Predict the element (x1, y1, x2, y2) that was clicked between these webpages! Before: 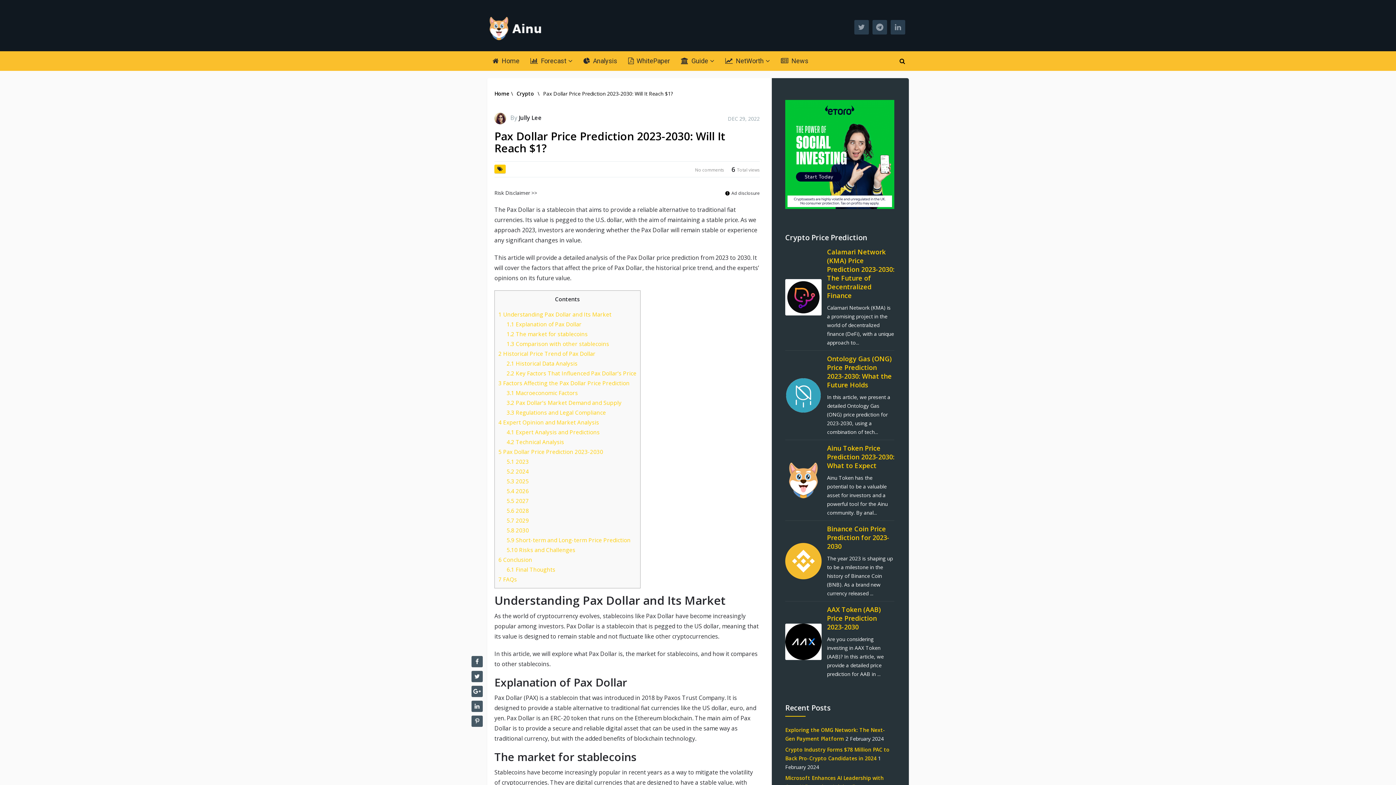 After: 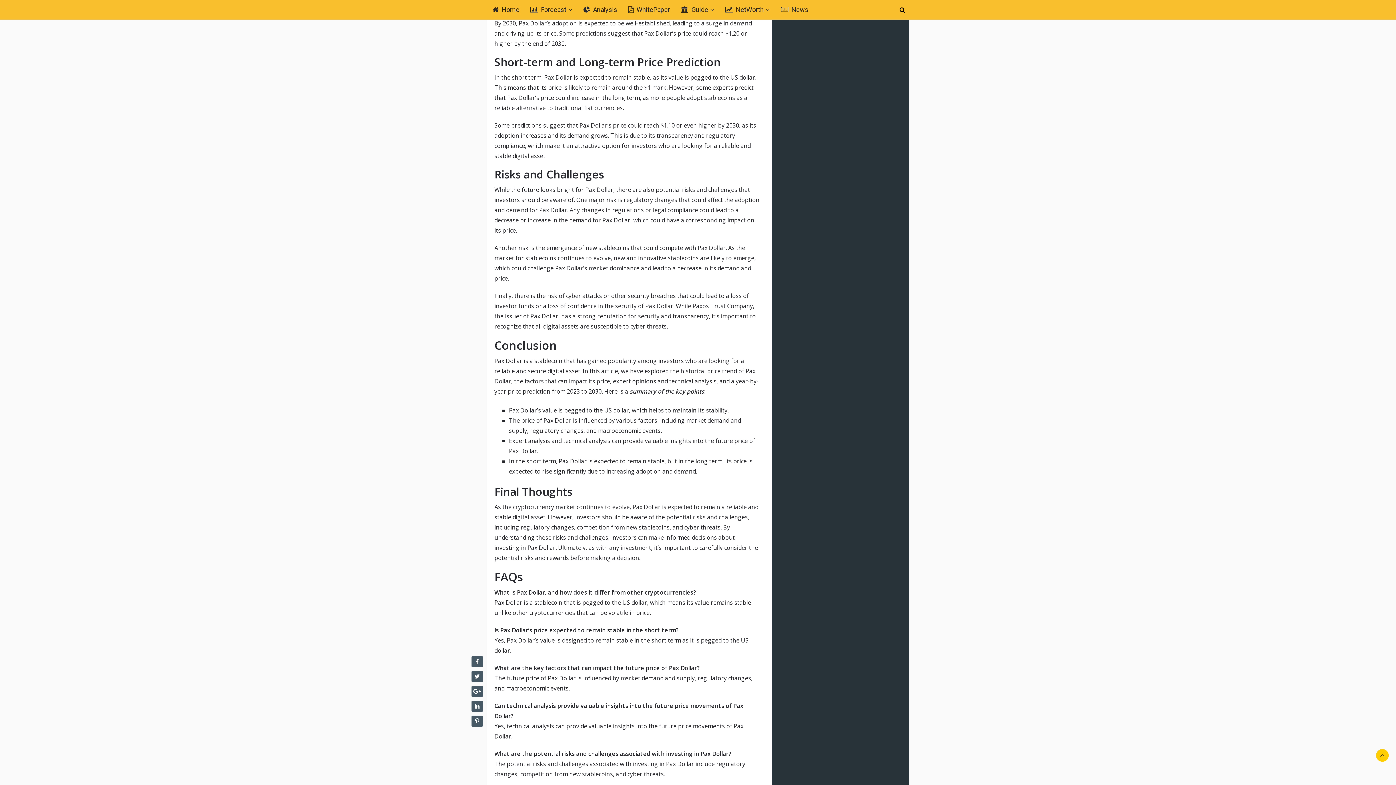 Action: label: 5.8 2030 bbox: (506, 527, 529, 534)